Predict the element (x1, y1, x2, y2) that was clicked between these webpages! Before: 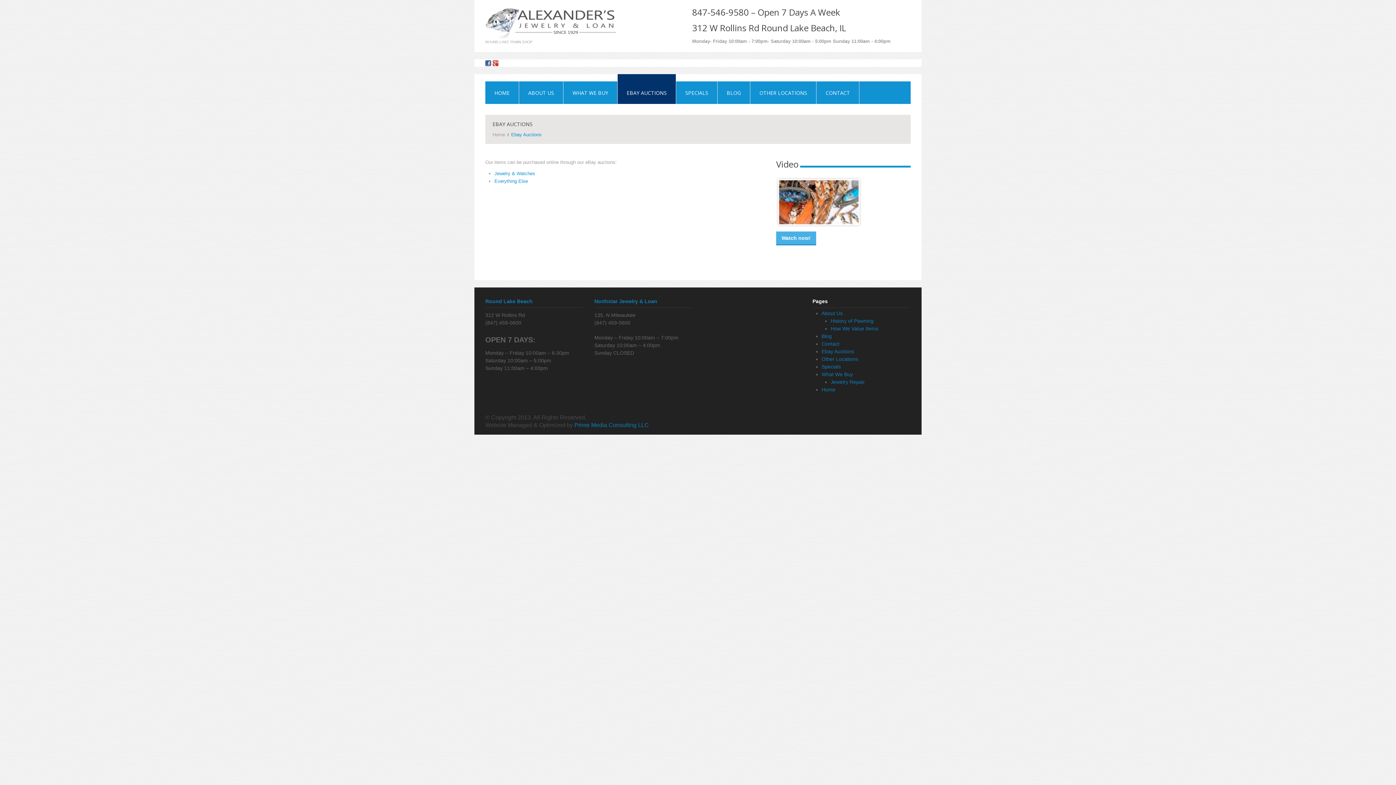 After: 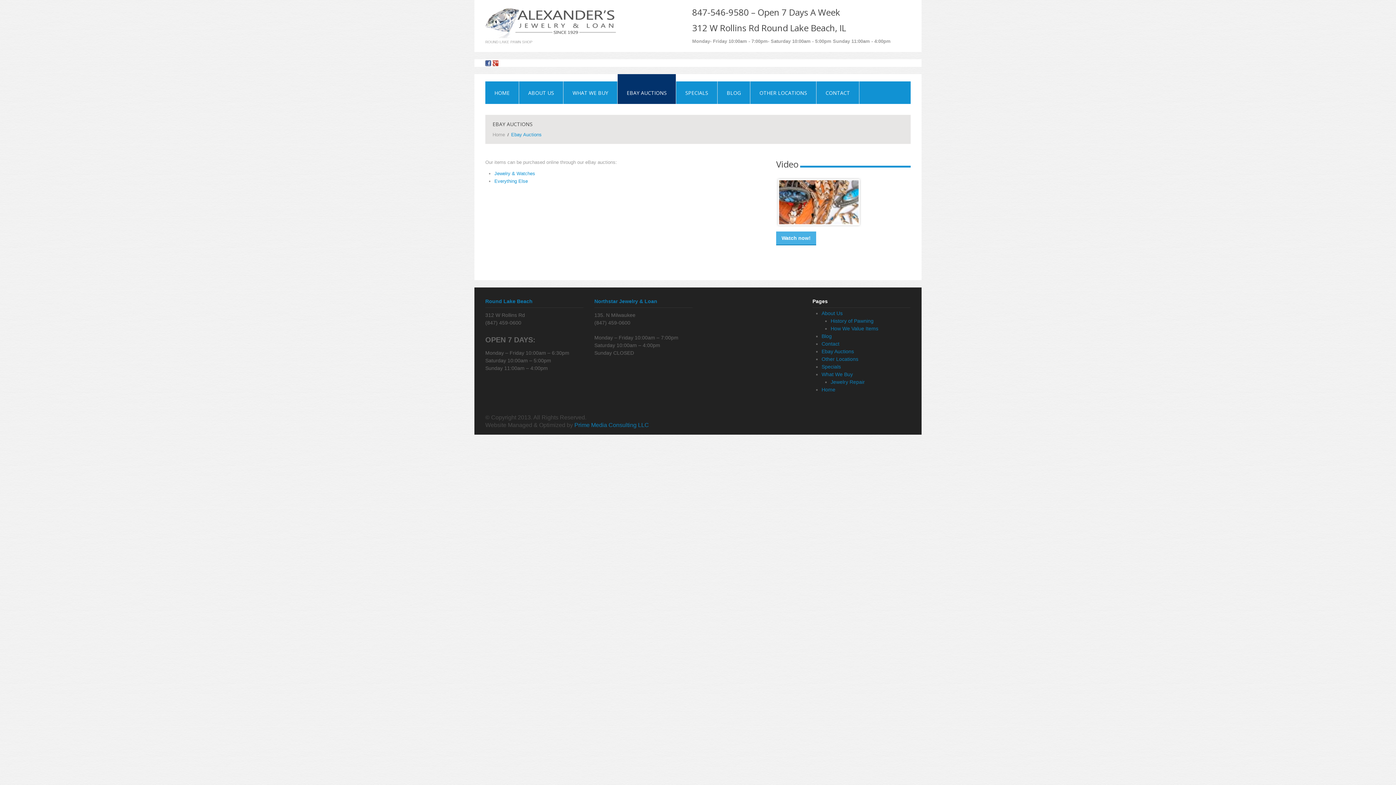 Action: bbox: (617, 81, 676, 104) label: EBAY AUCTIONS